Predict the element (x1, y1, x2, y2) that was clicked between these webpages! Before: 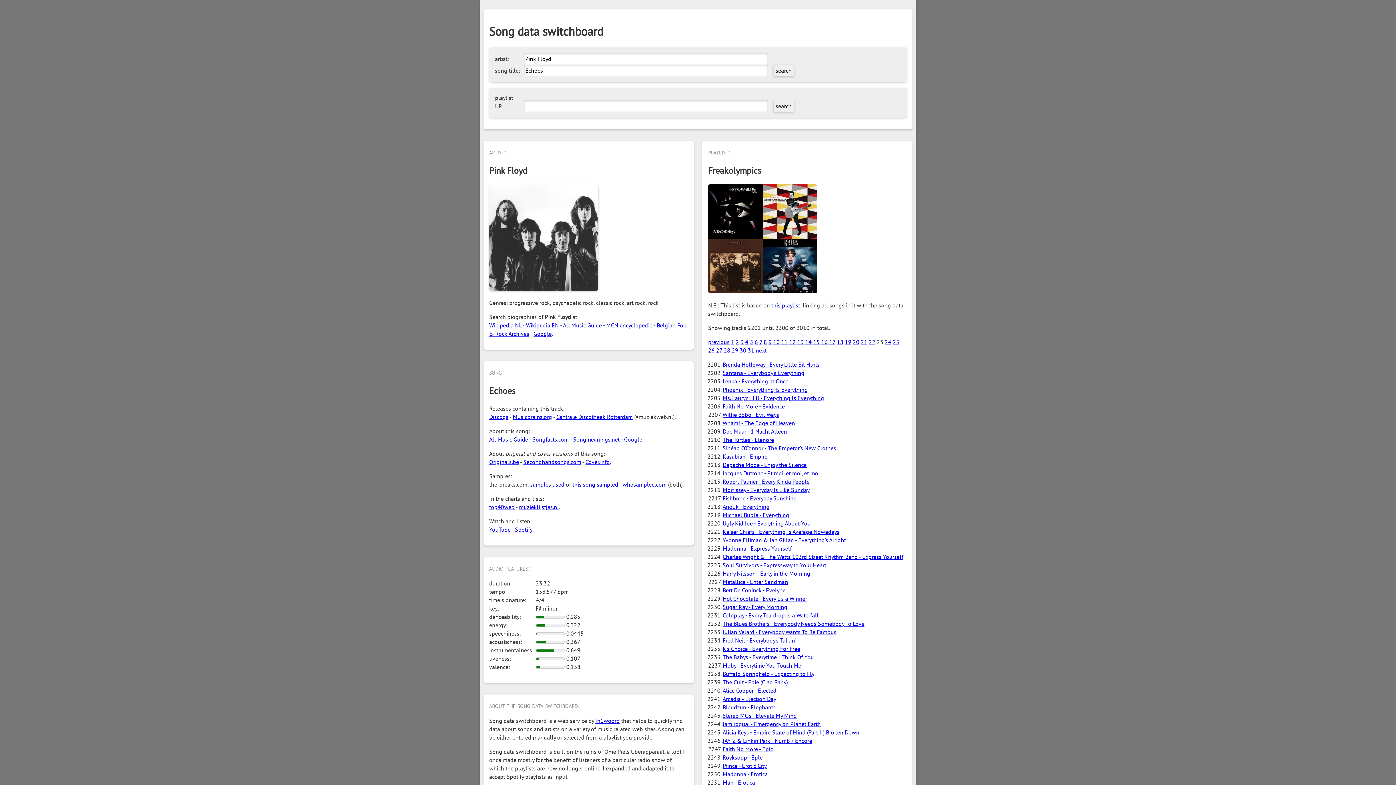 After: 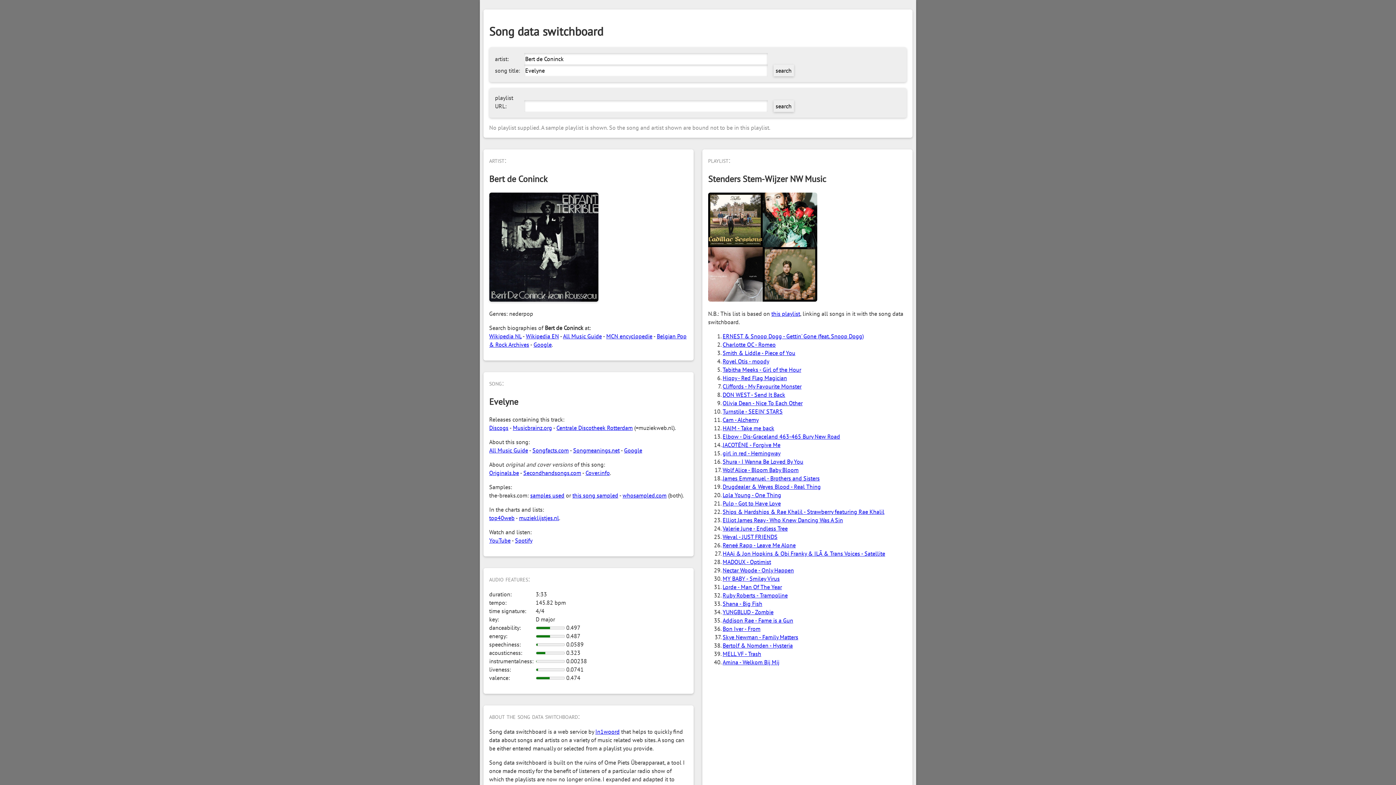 Action: label: Bert De Coninck - Evelyne bbox: (722, 587, 785, 594)